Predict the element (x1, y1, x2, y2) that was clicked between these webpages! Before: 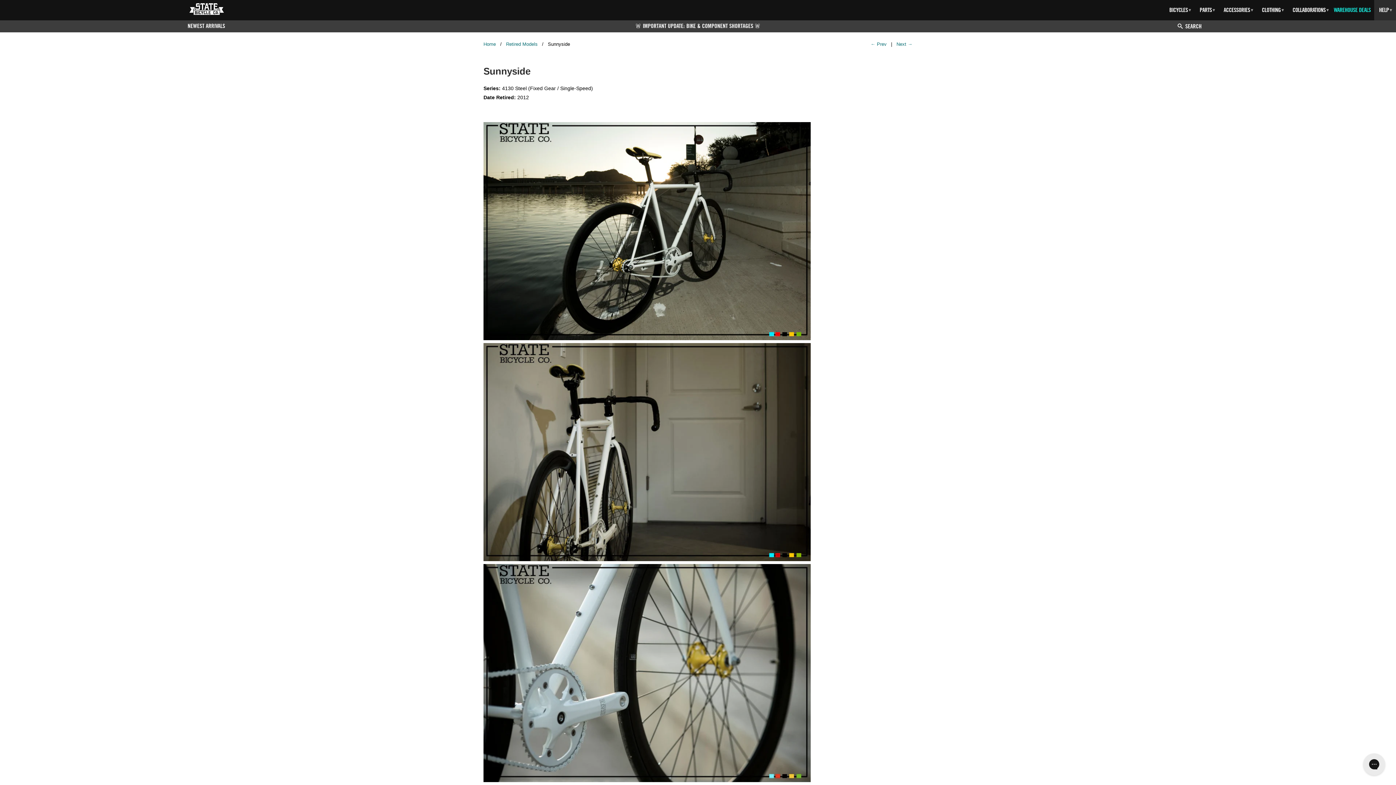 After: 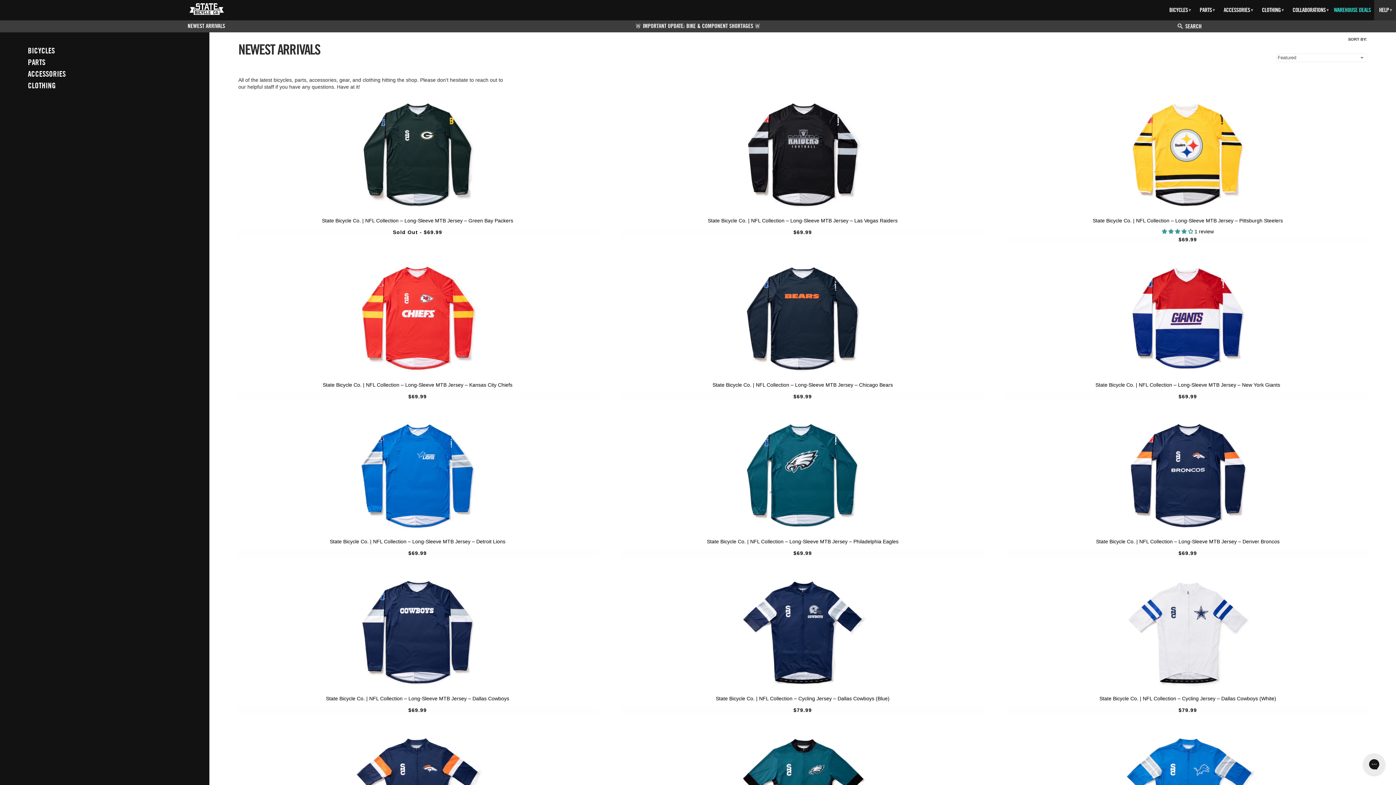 Action: bbox: (187, 22, 225, 29) label: NEWEST ARRIVALS